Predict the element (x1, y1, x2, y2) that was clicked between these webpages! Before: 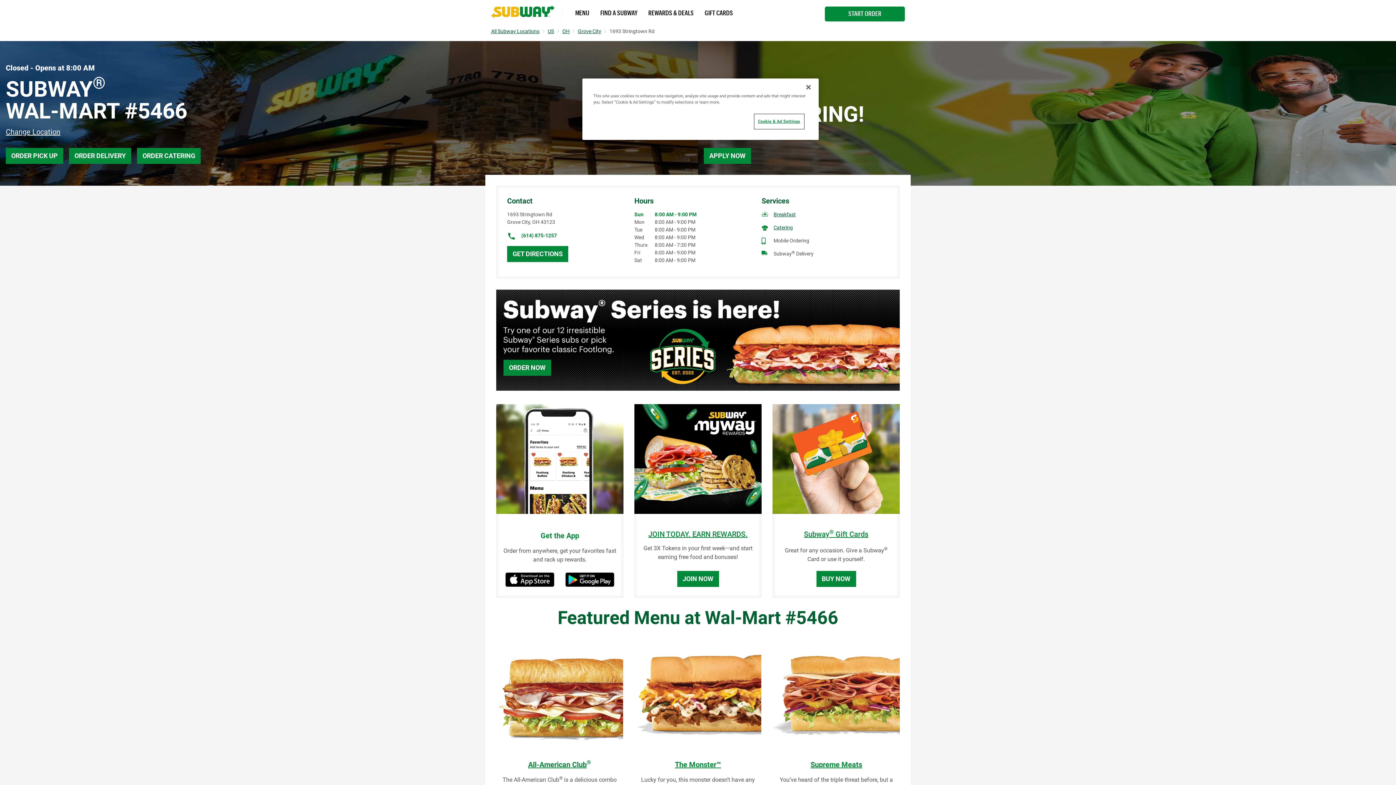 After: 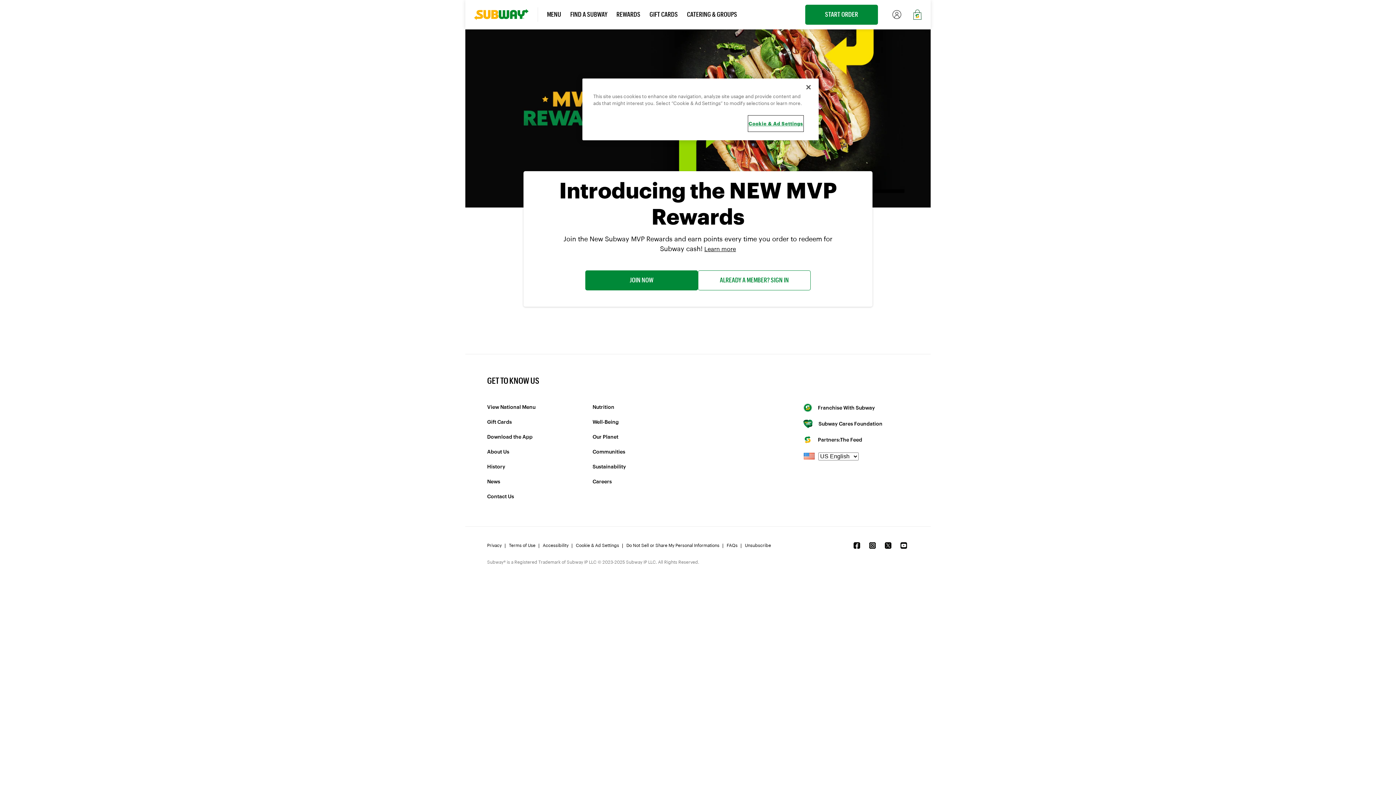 Action: label: JOIN TODAY. EARN REWARDS. bbox: (640, 530, 756, 538)